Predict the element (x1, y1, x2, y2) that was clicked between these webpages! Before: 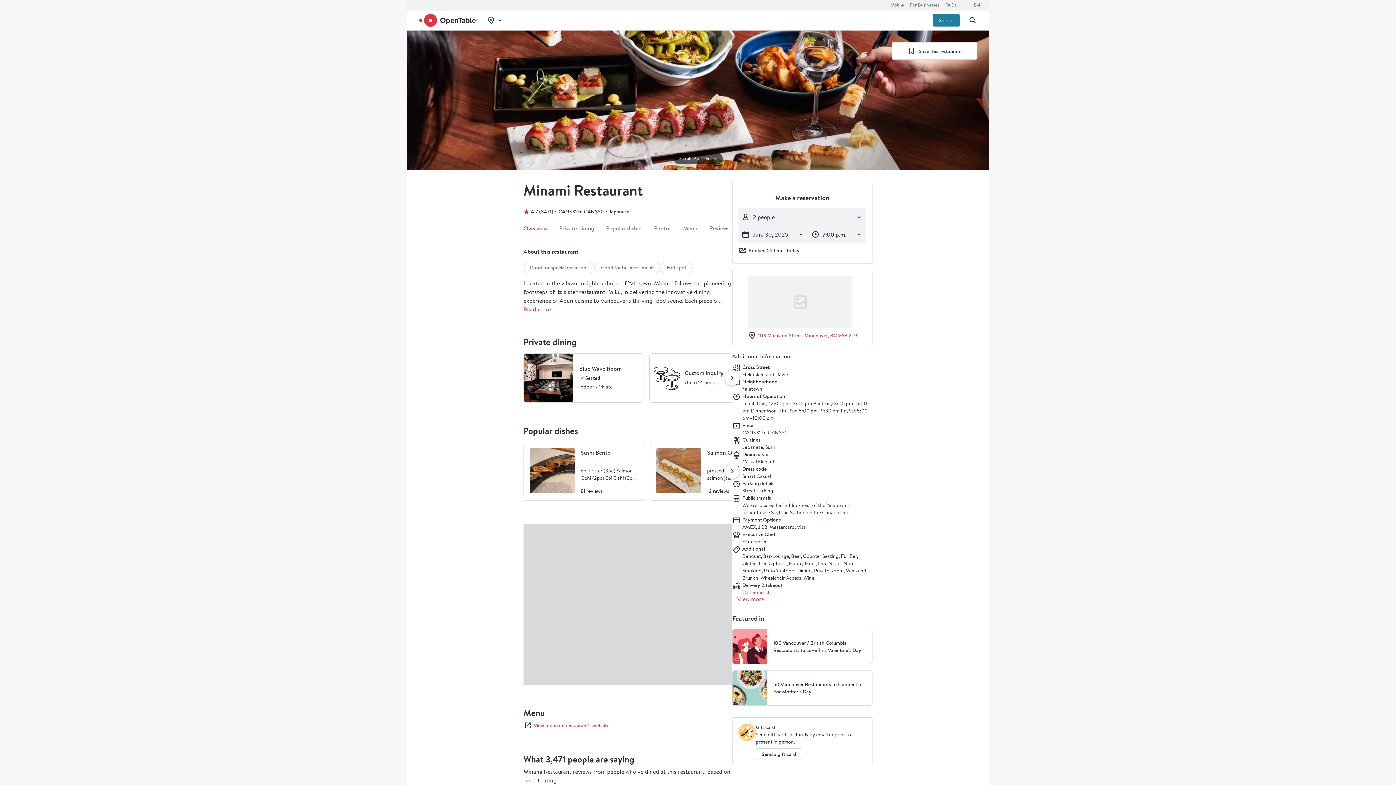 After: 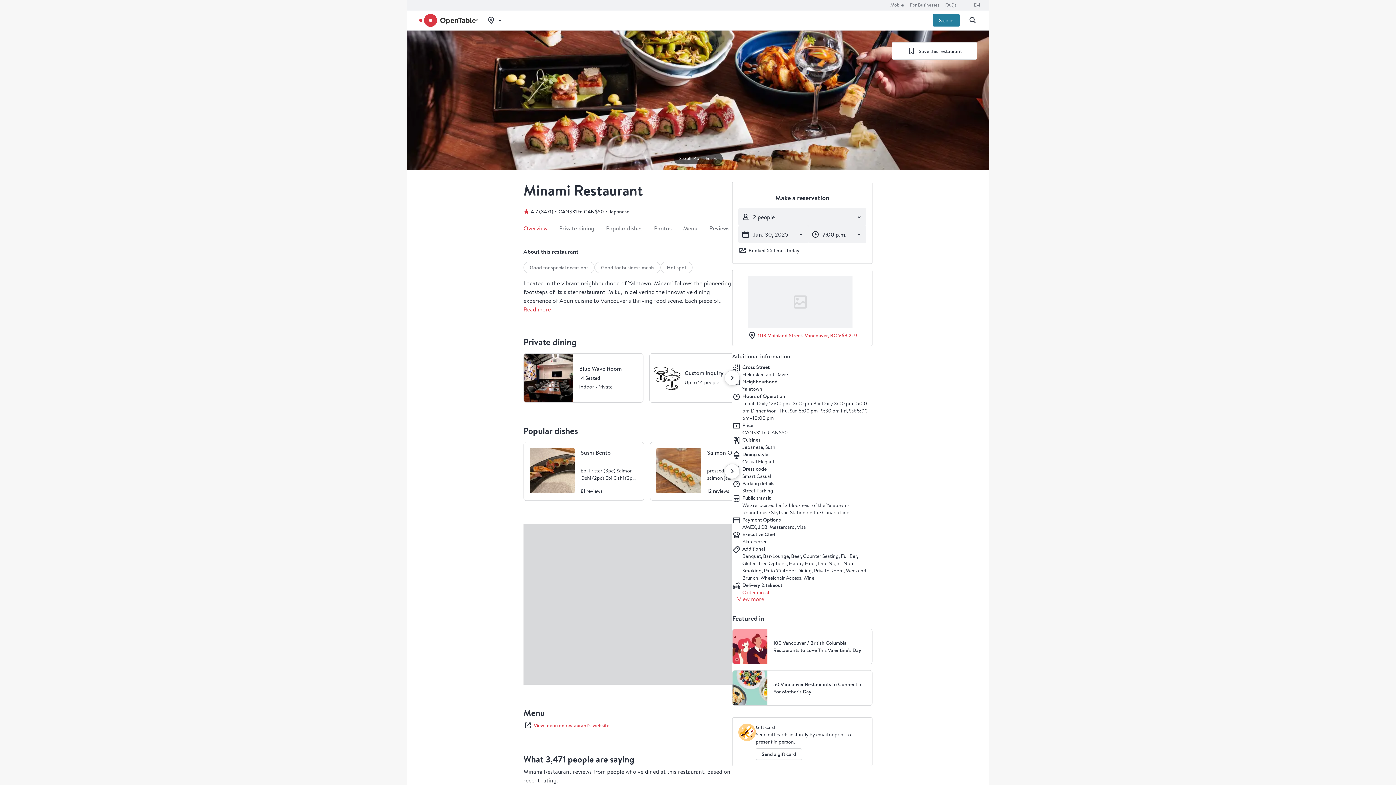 Action: bbox: (933, 14, 960, 26) label: Sign in